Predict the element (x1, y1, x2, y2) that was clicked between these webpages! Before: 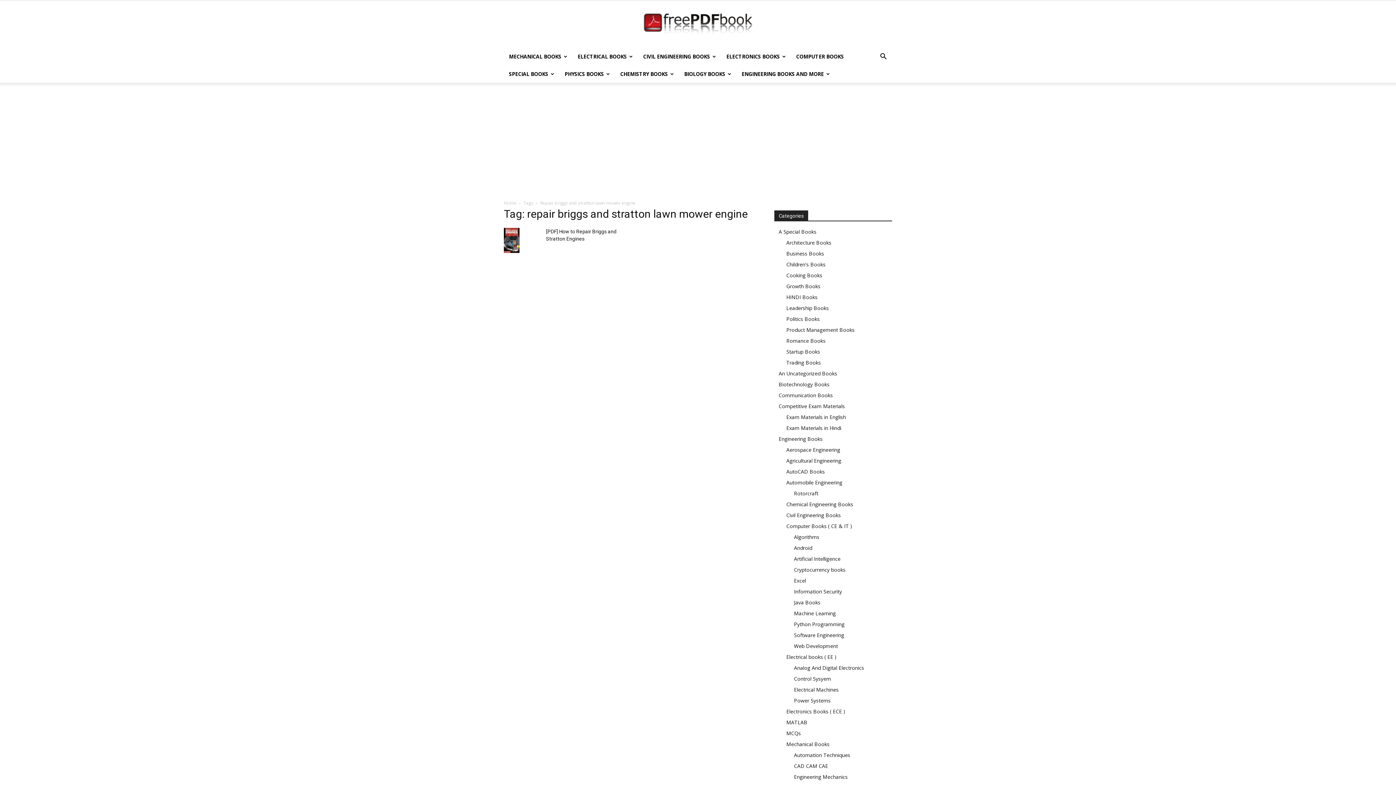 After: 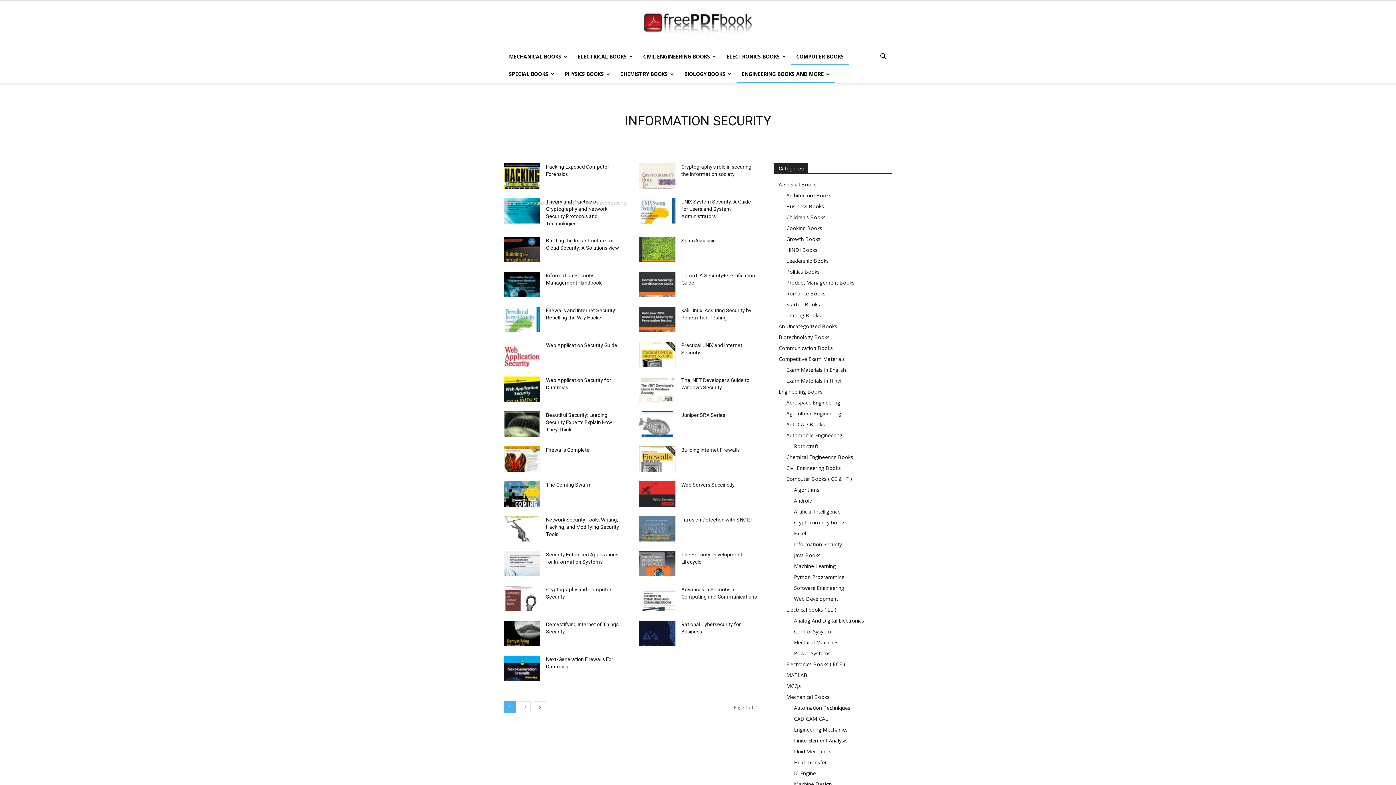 Action: bbox: (794, 588, 842, 595) label: Information Security